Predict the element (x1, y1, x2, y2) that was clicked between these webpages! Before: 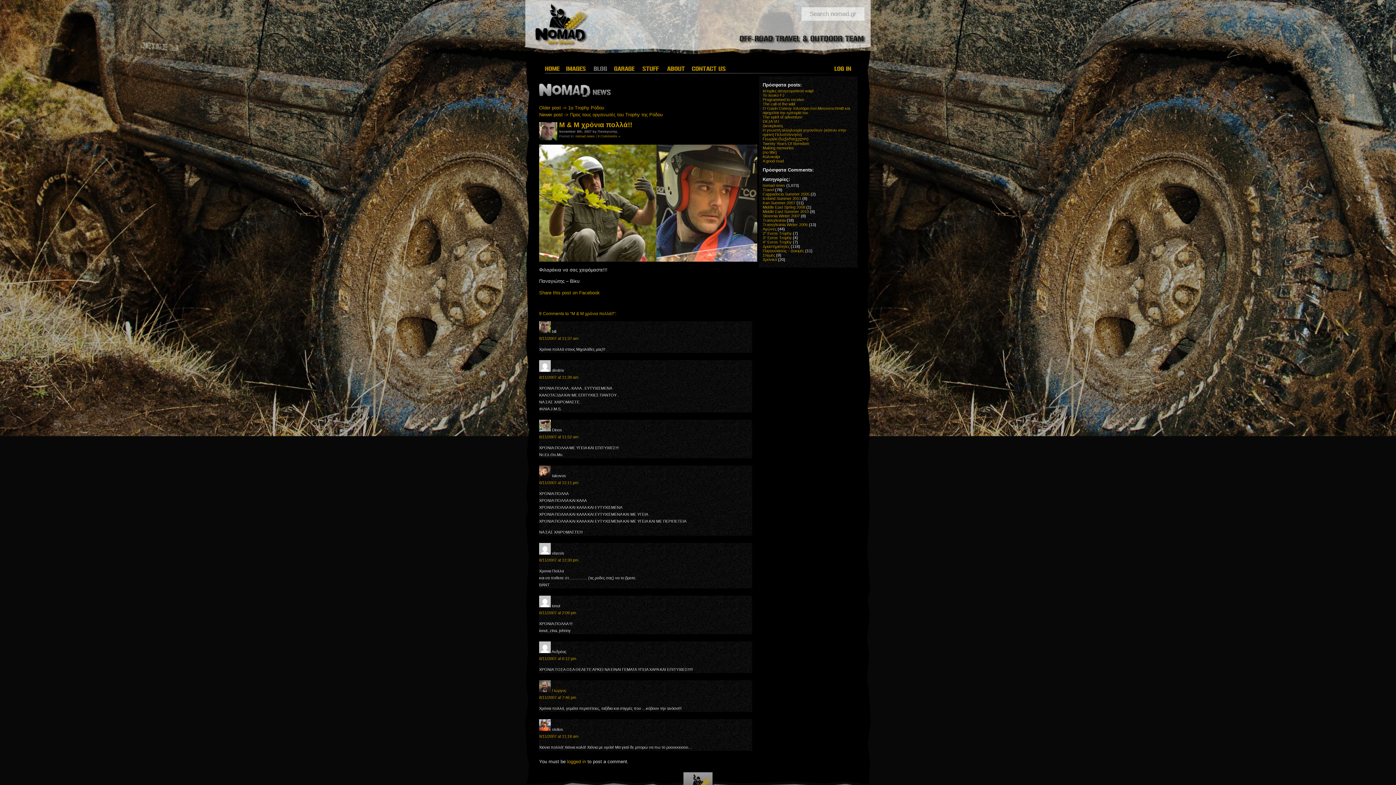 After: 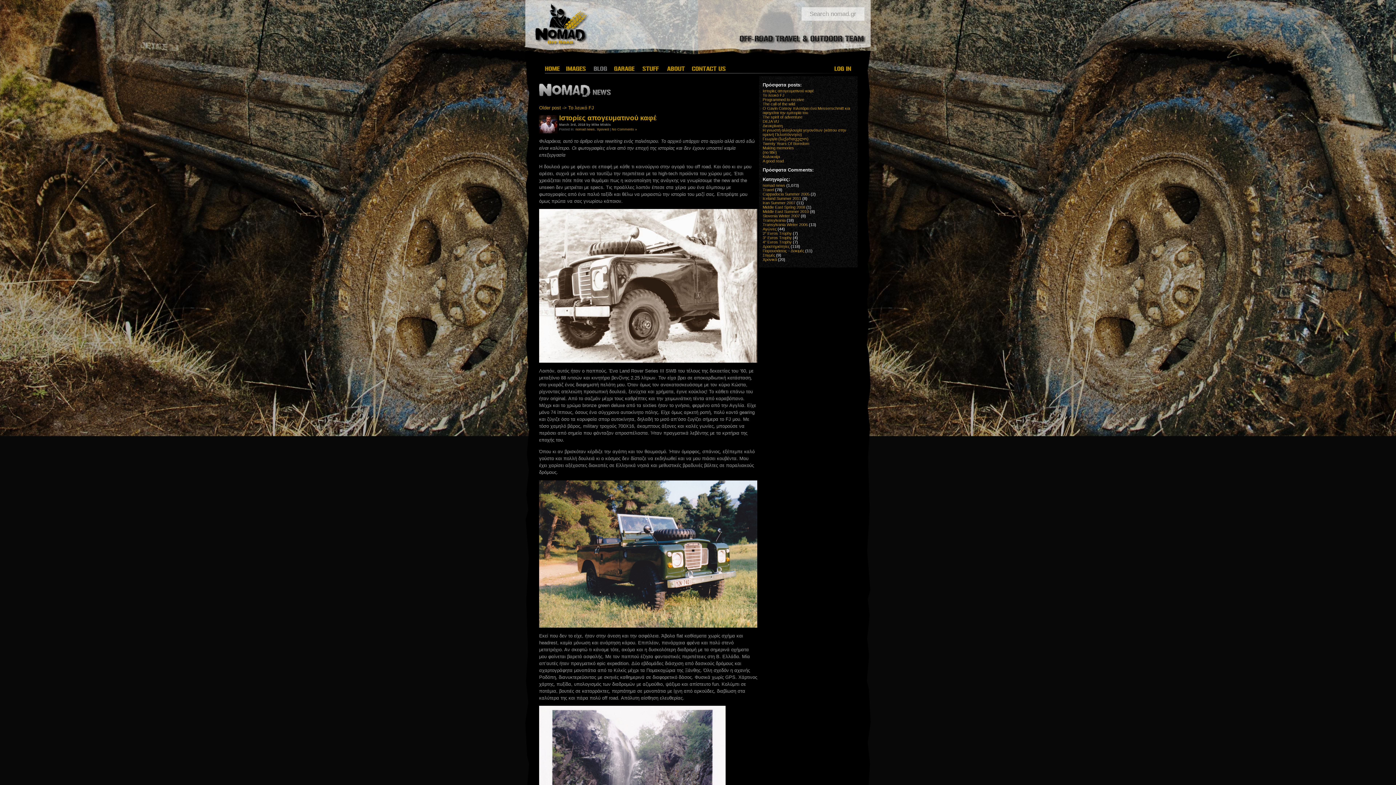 Action: label: Ιστορίες απογευματινού καφέ bbox: (762, 88, 814, 93)